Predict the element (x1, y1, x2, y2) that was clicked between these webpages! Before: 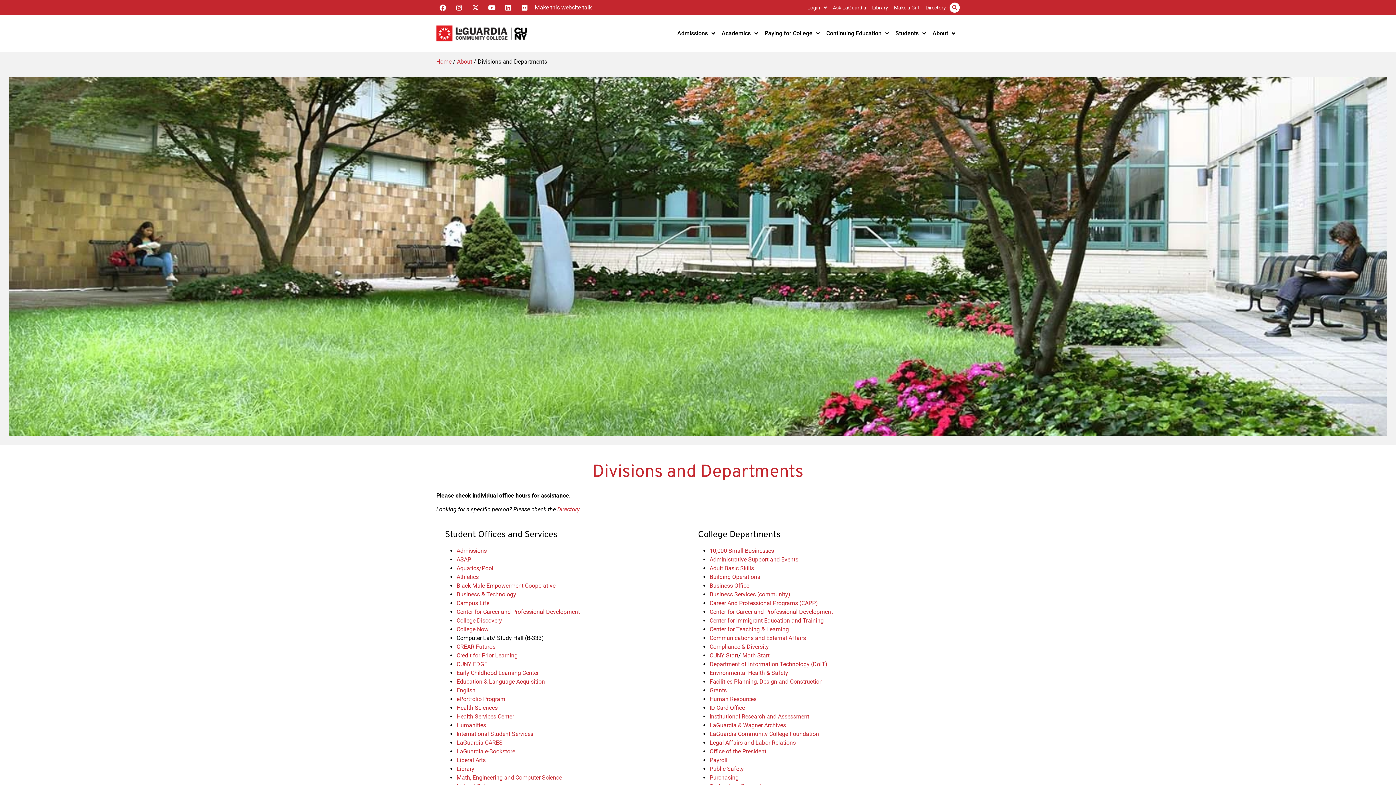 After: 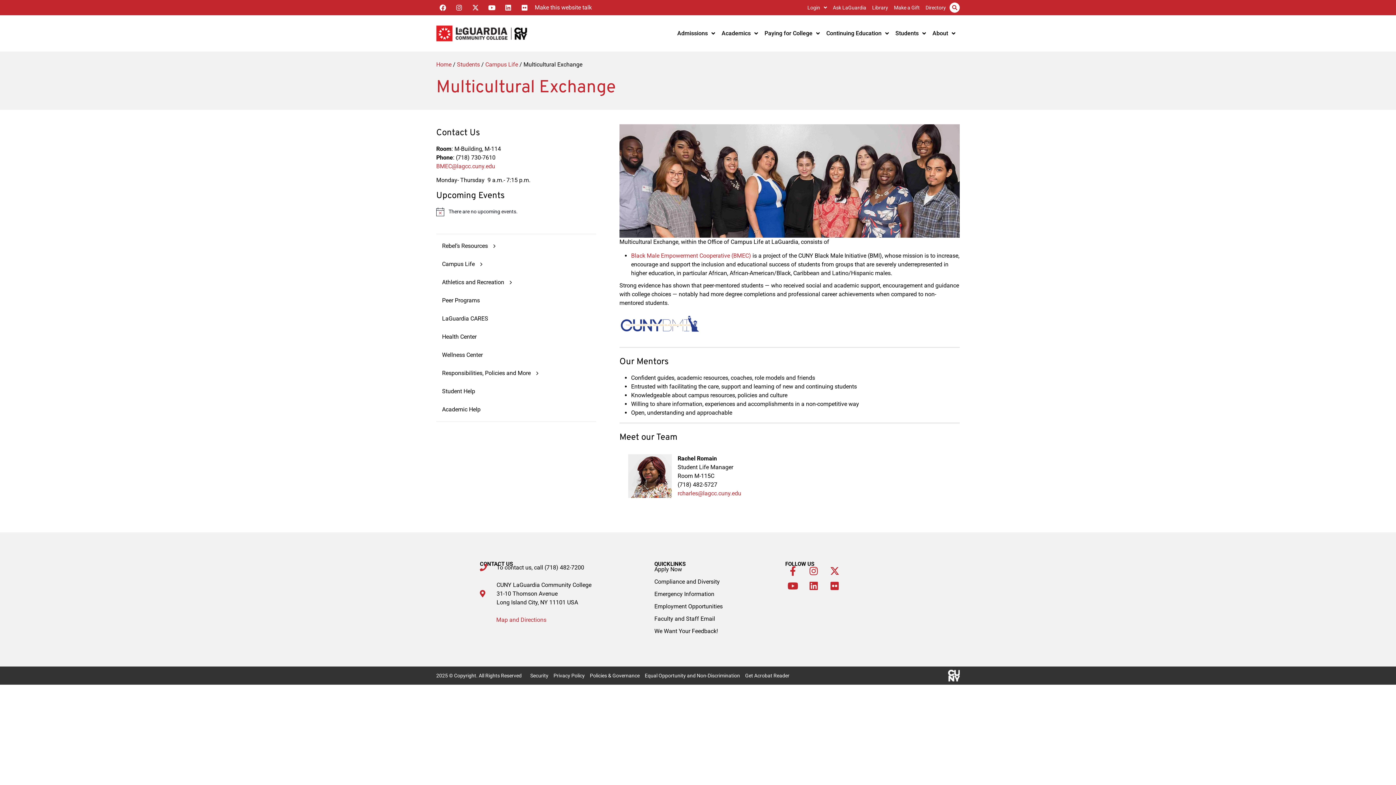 Action: bbox: (456, 643, 495, 650) label: CREAR Futuros